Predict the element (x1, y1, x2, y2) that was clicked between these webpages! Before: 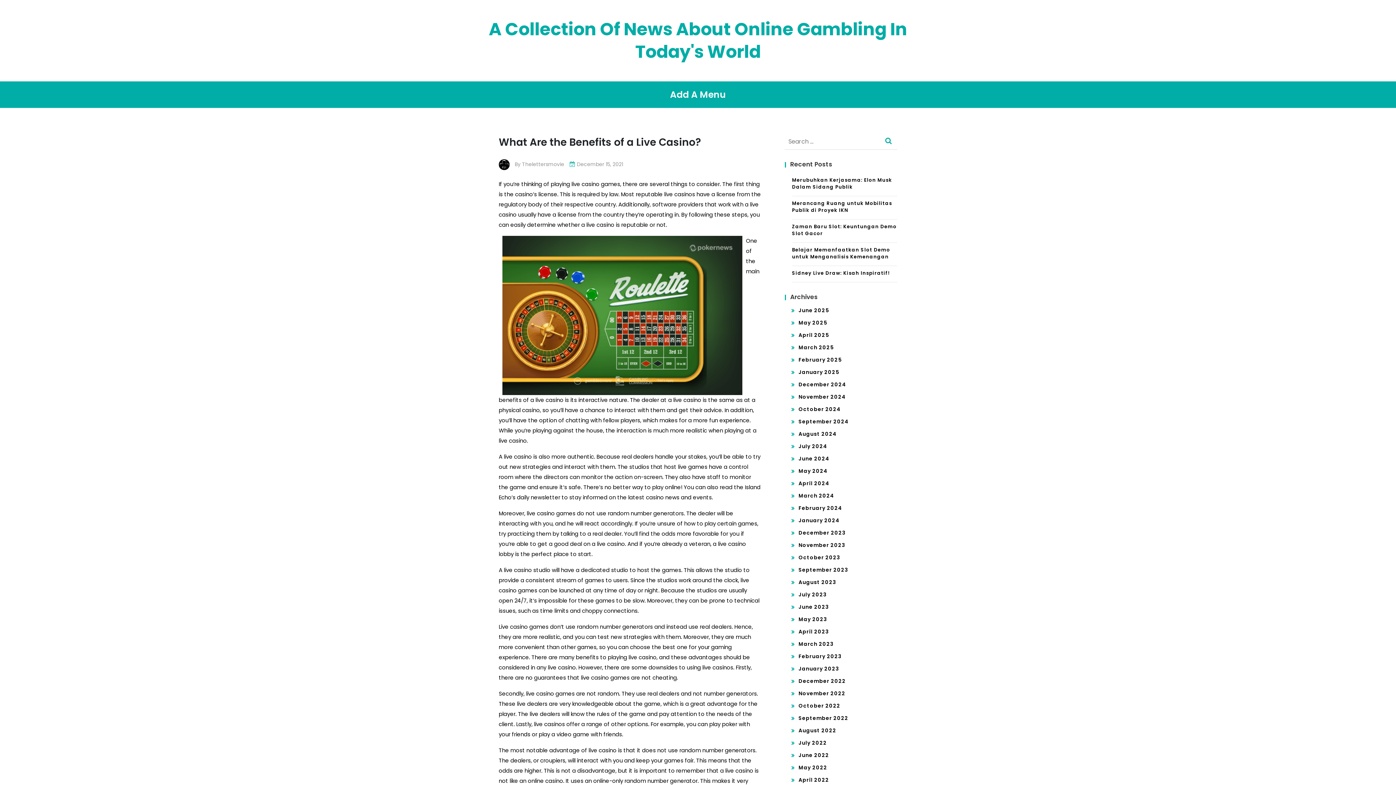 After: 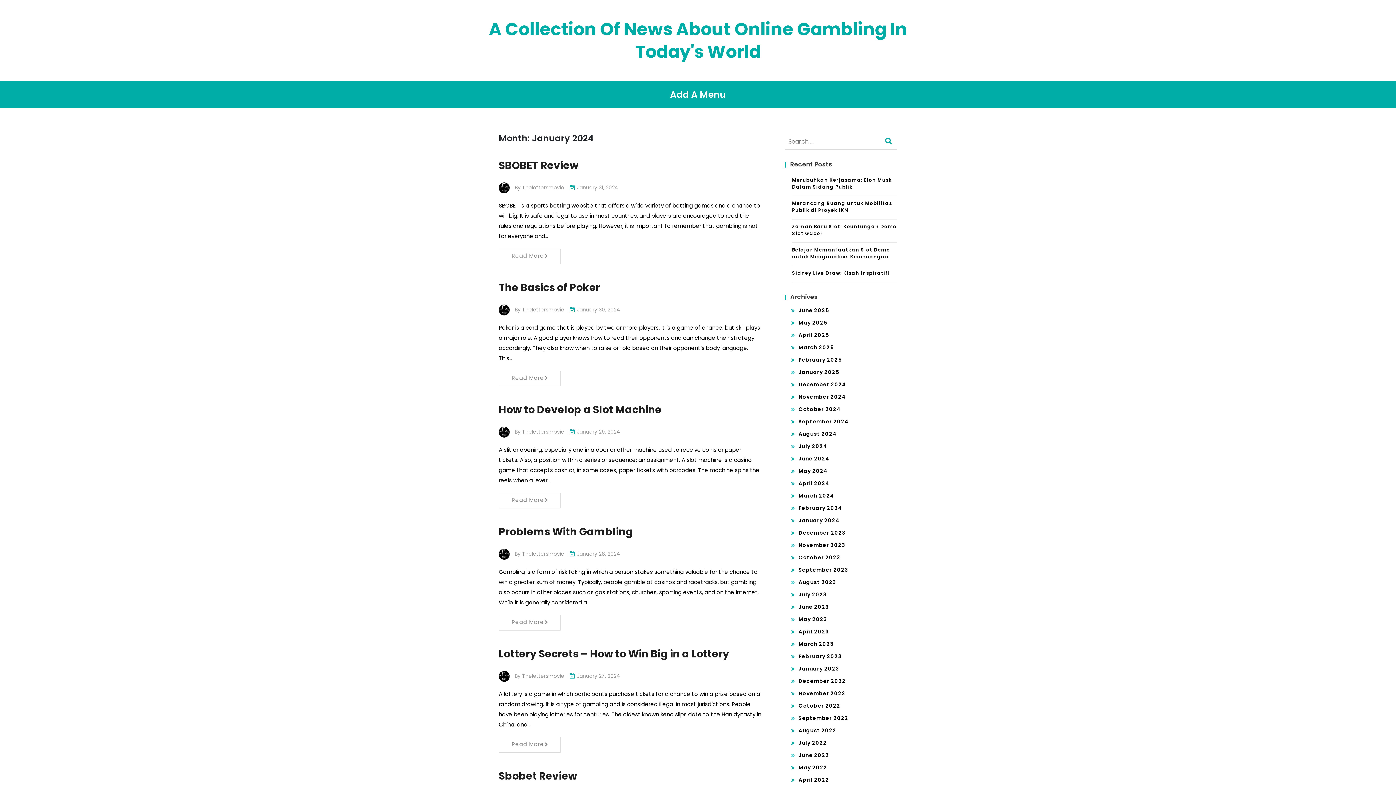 Action: bbox: (798, 517, 839, 524) label: January 2024